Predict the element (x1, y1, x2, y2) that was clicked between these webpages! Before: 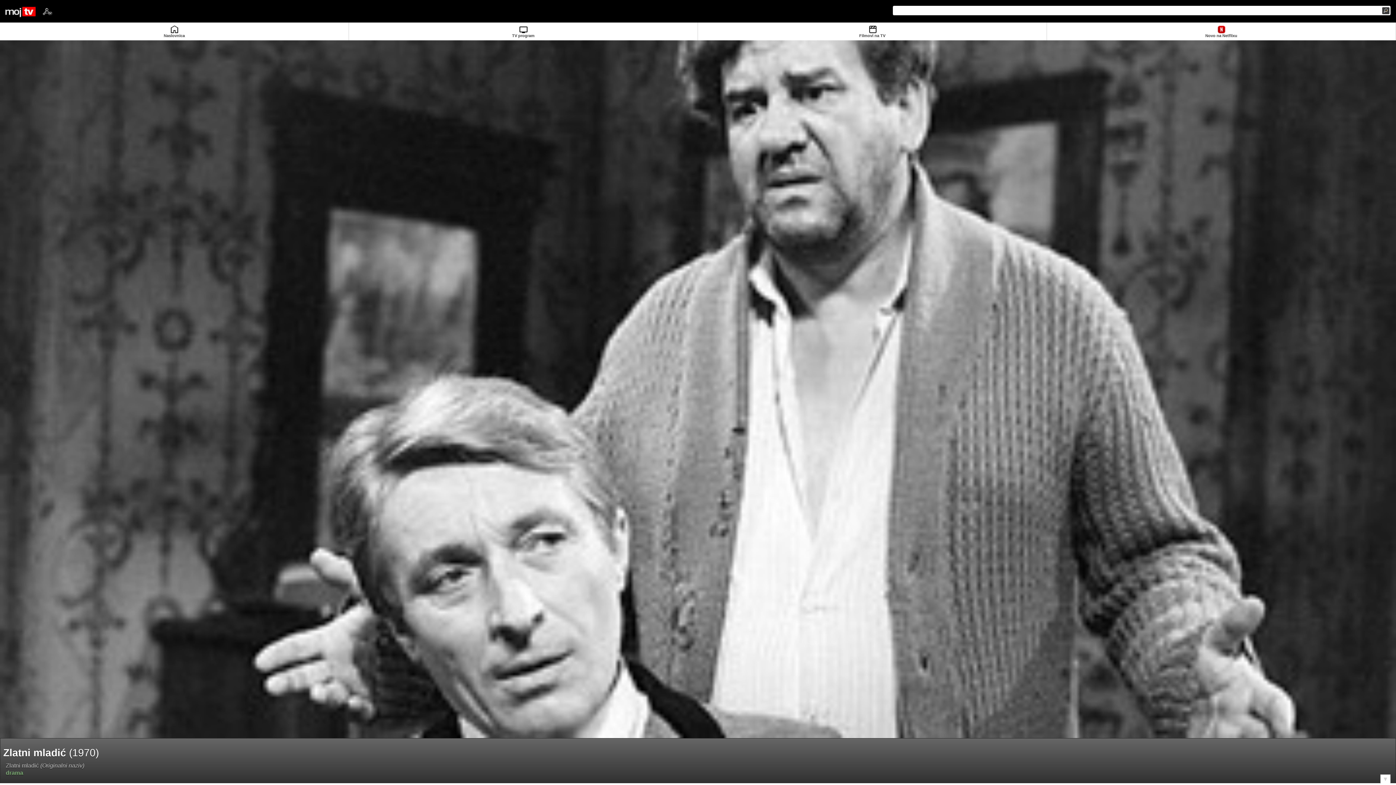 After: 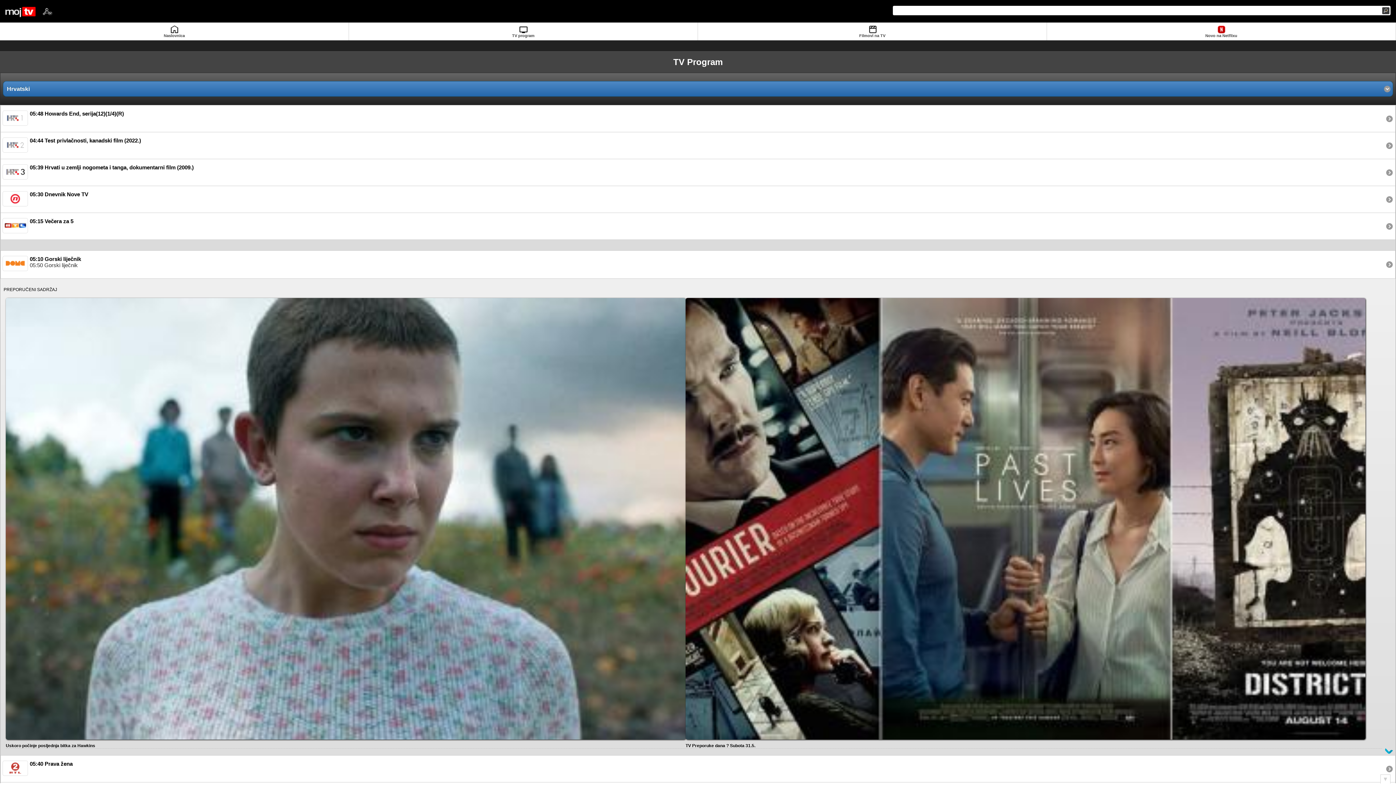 Action: label: TV program bbox: (349, 22, 698, 40)